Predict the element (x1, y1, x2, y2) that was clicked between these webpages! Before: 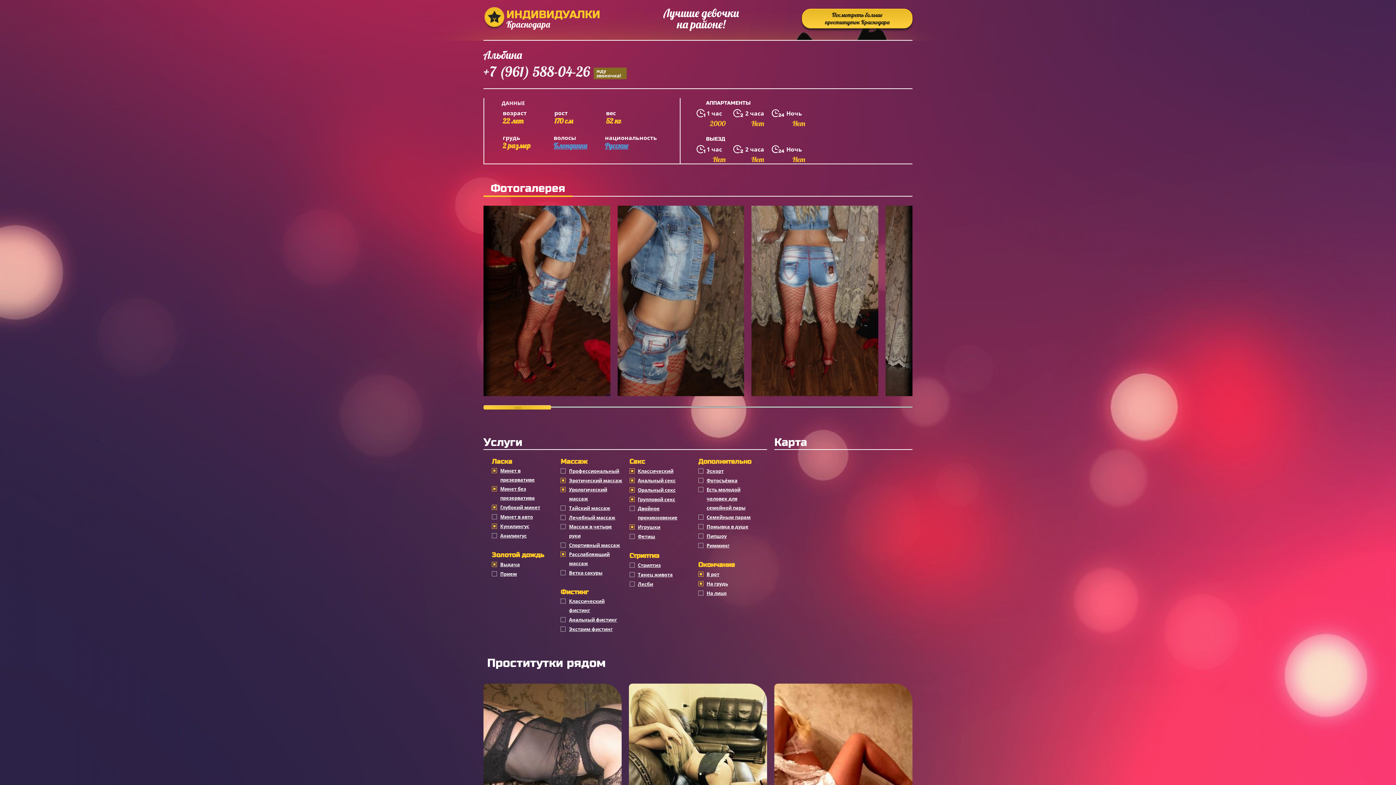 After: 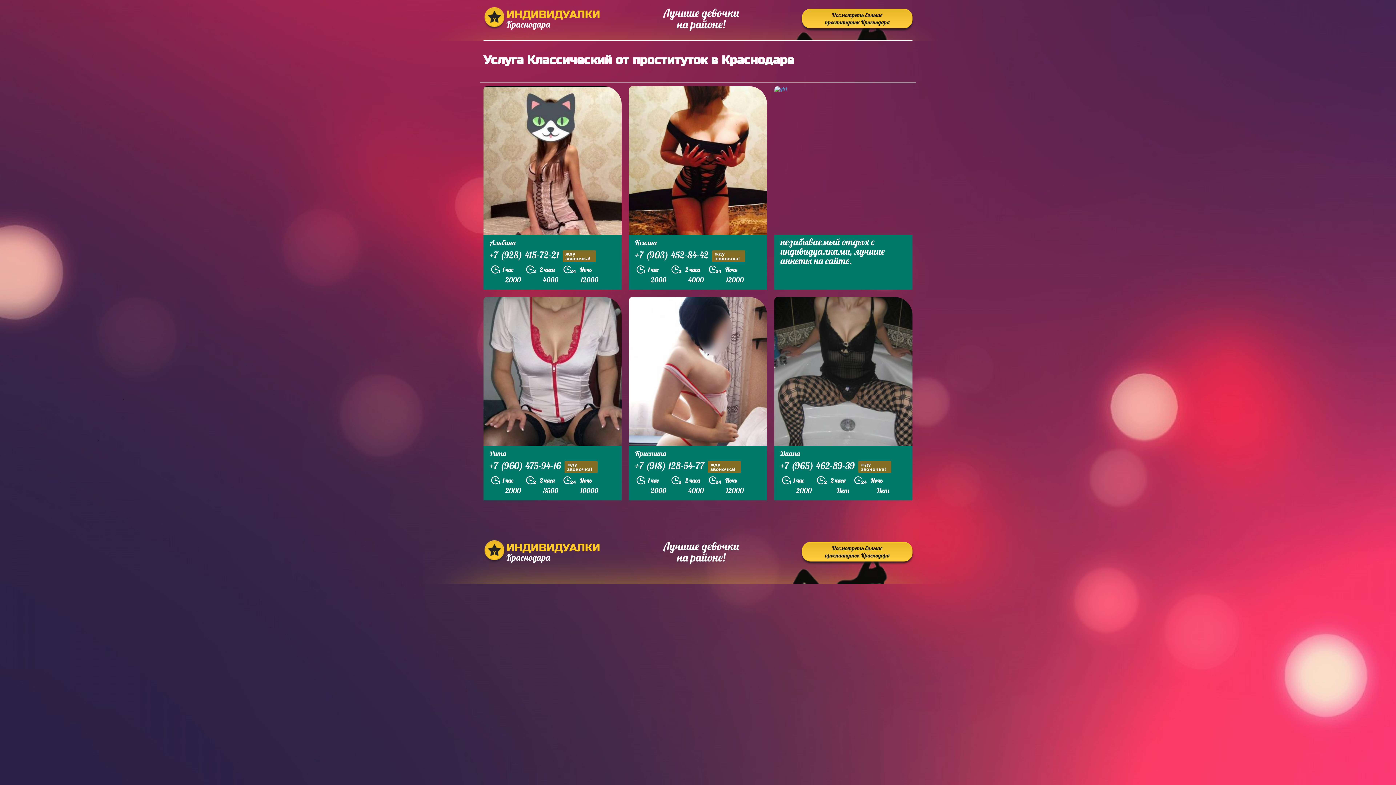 Action: bbox: (629, 466, 673, 475) label: Классичеcкий